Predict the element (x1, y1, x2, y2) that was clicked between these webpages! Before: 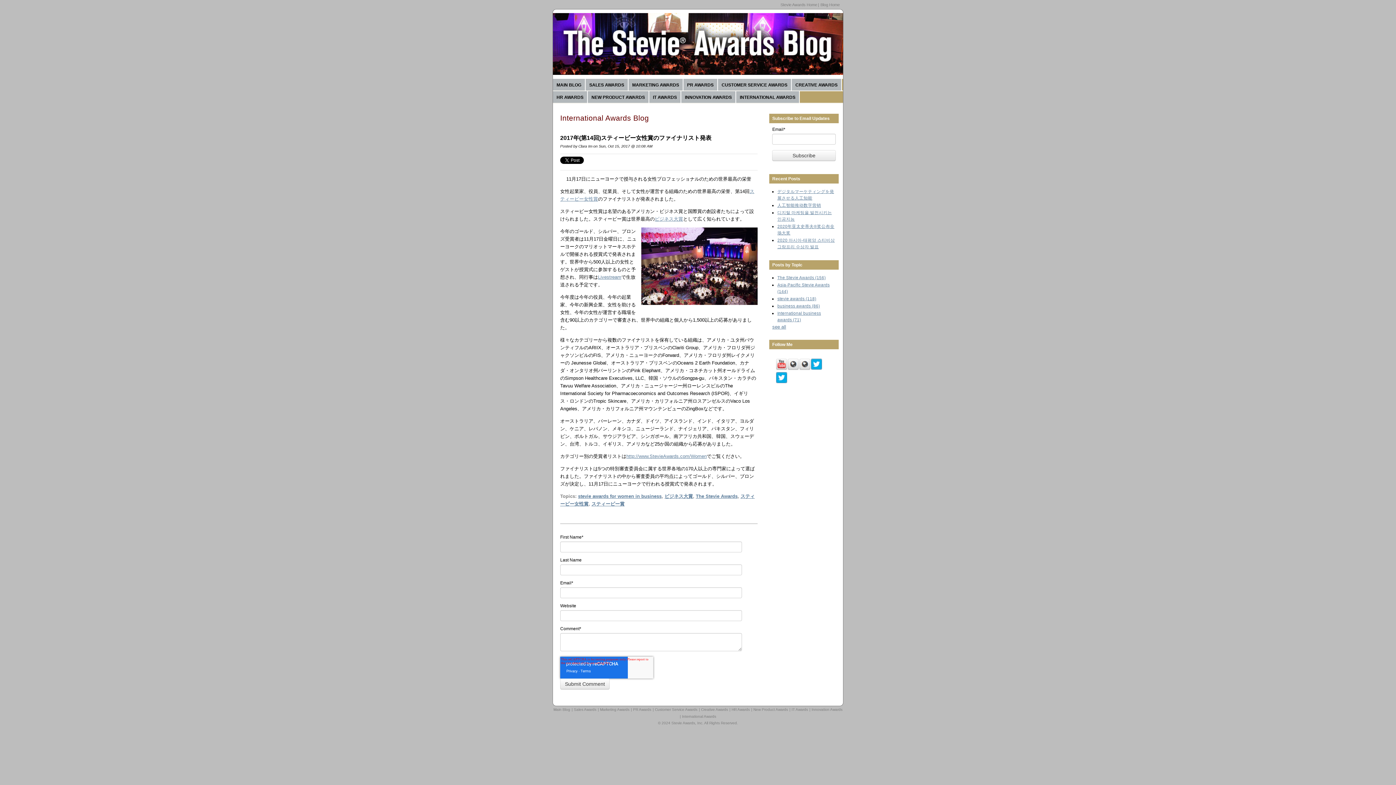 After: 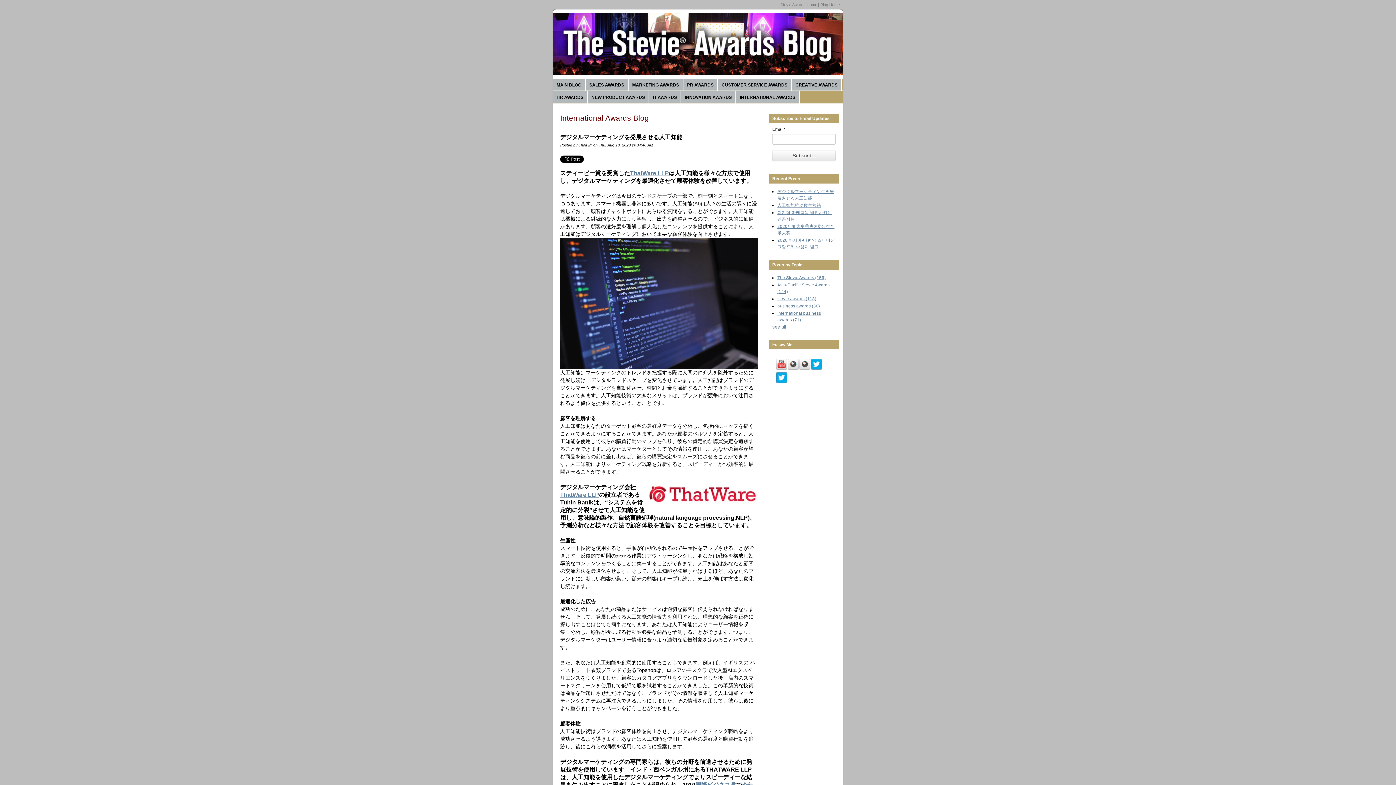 Action: label: The Stevie Awards (156) bbox: (777, 275, 825, 280)